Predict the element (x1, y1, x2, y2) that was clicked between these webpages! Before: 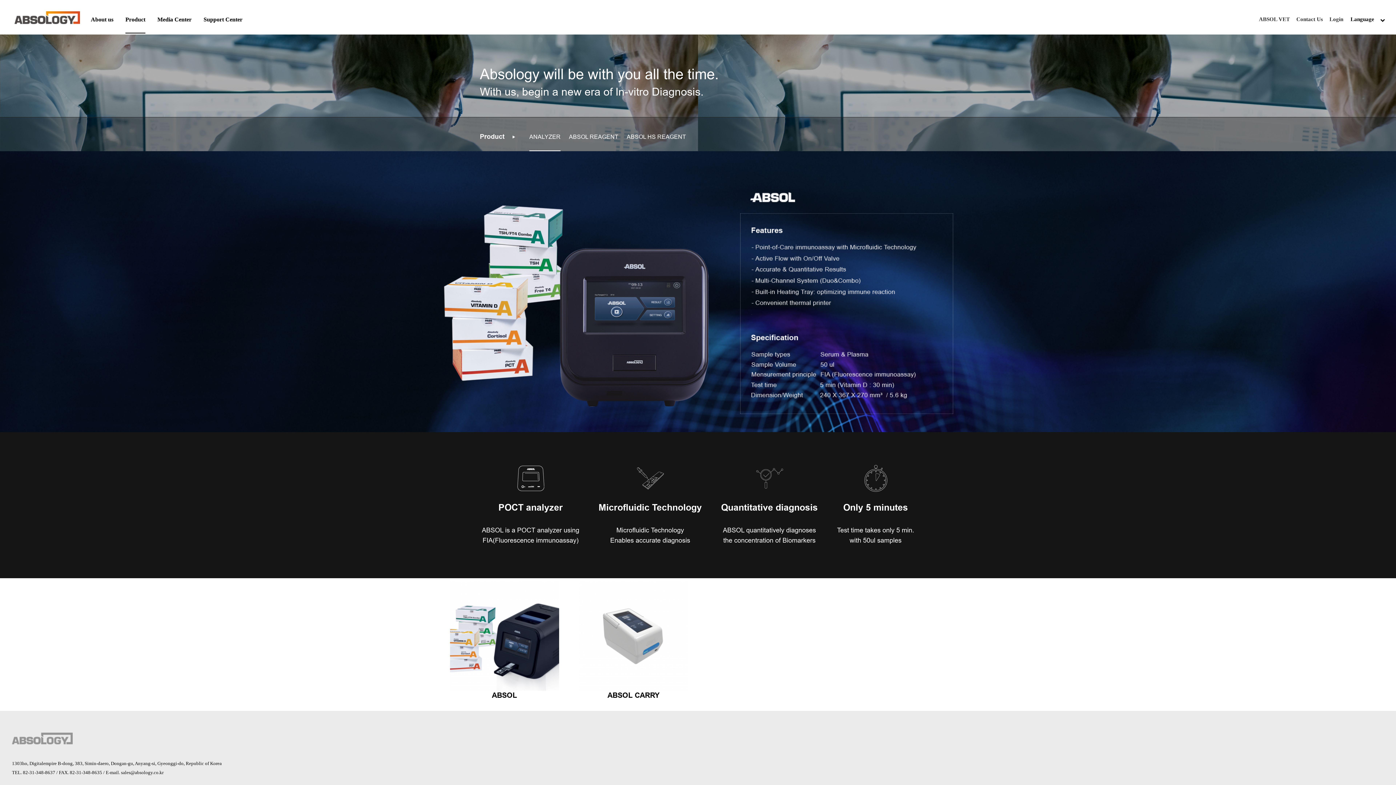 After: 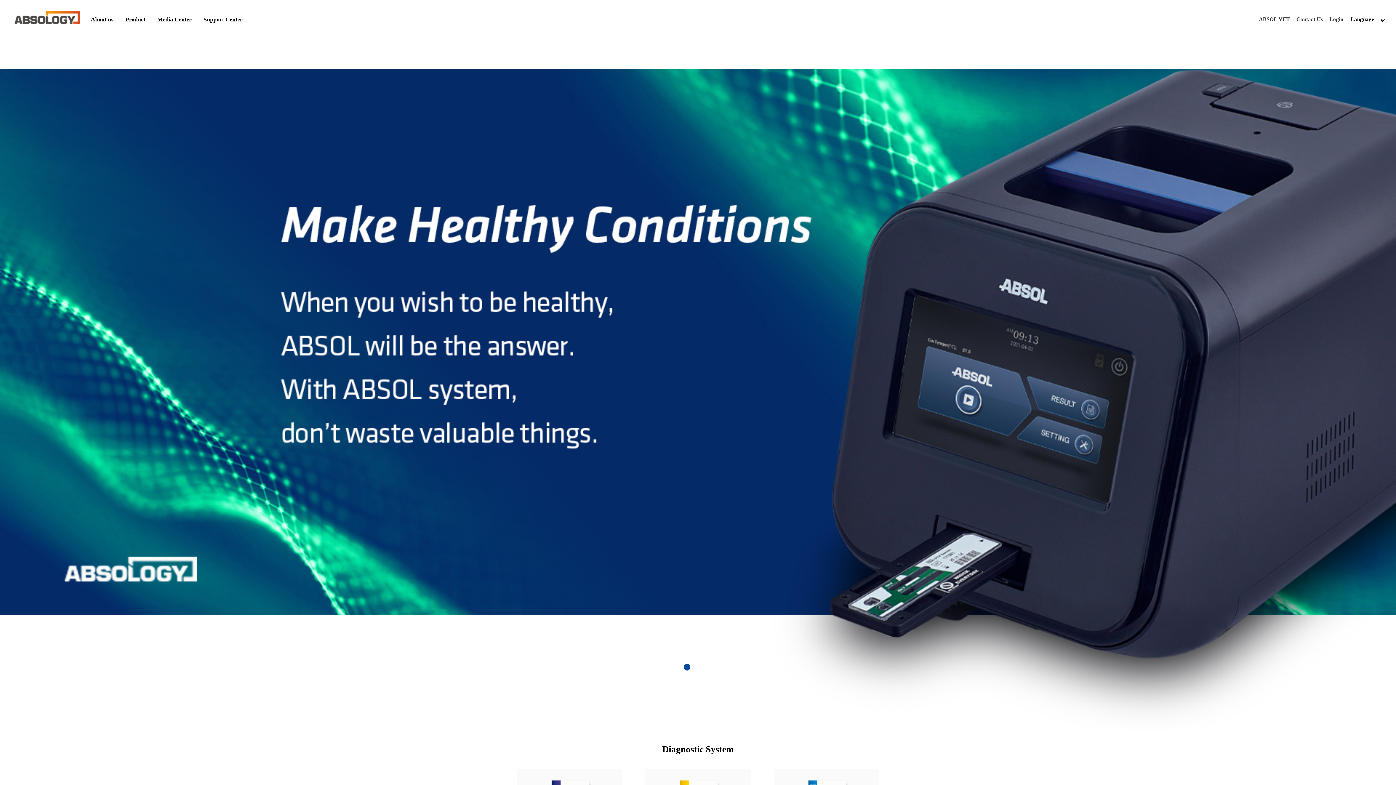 Action: bbox: (12, 742, 72, 747)